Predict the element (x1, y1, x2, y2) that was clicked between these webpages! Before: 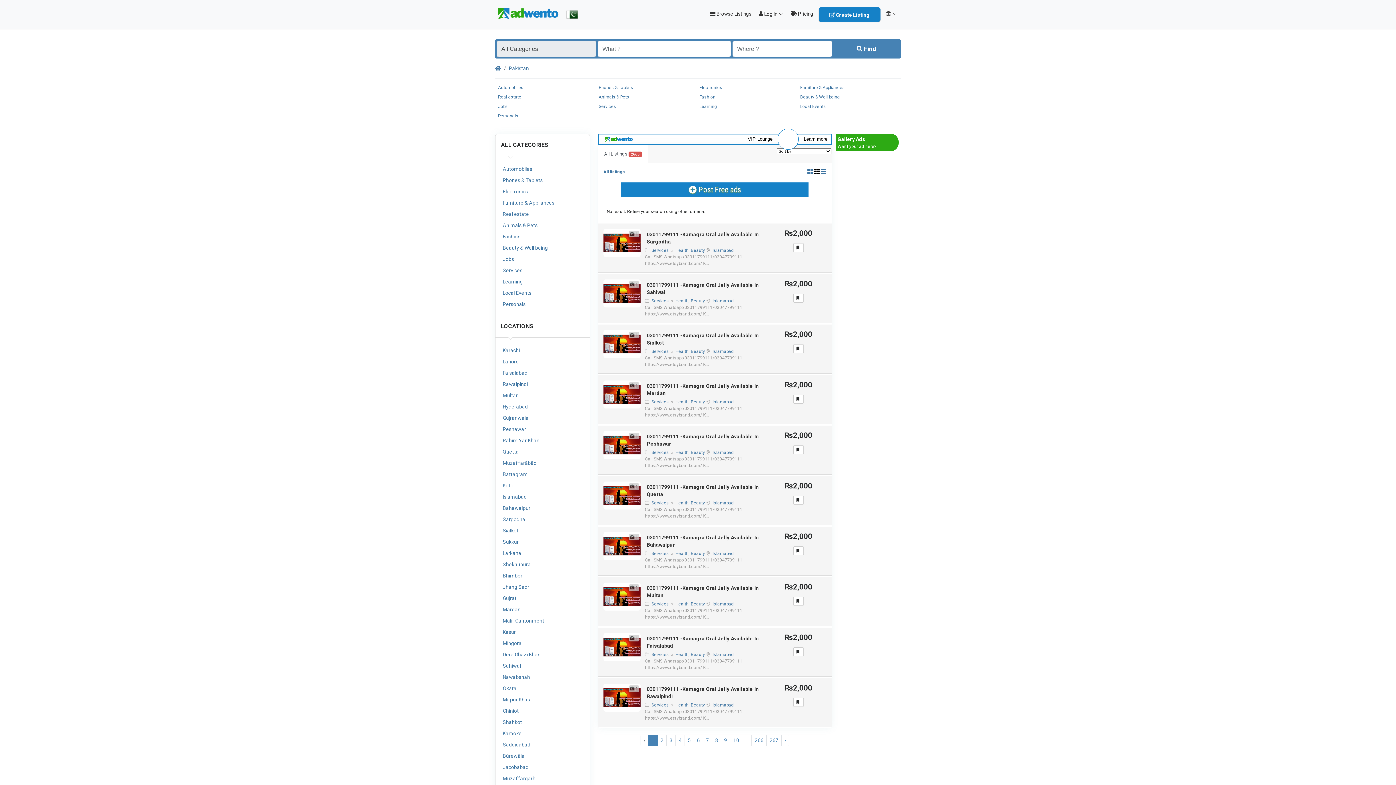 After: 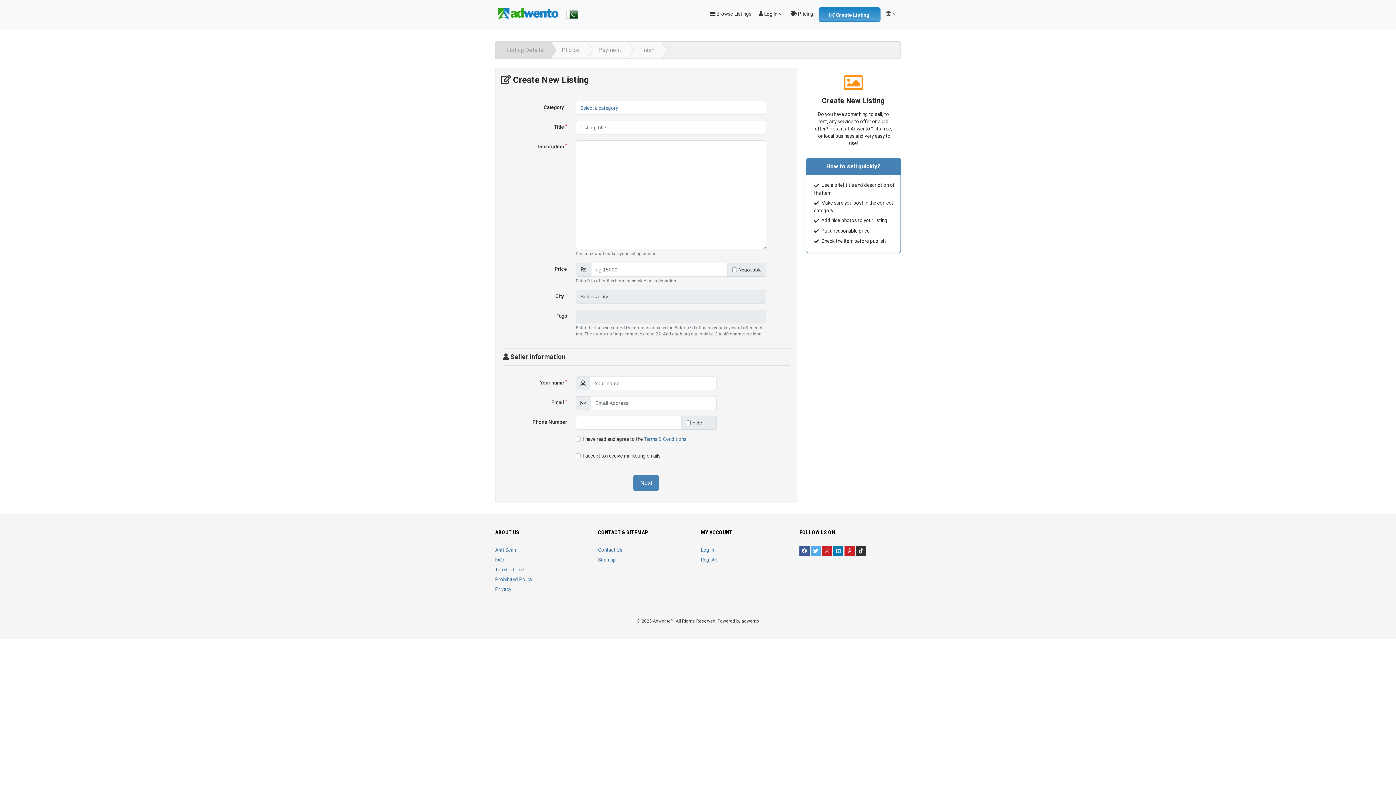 Action: label: Want your ad here? bbox: (837, 143, 876, 148)